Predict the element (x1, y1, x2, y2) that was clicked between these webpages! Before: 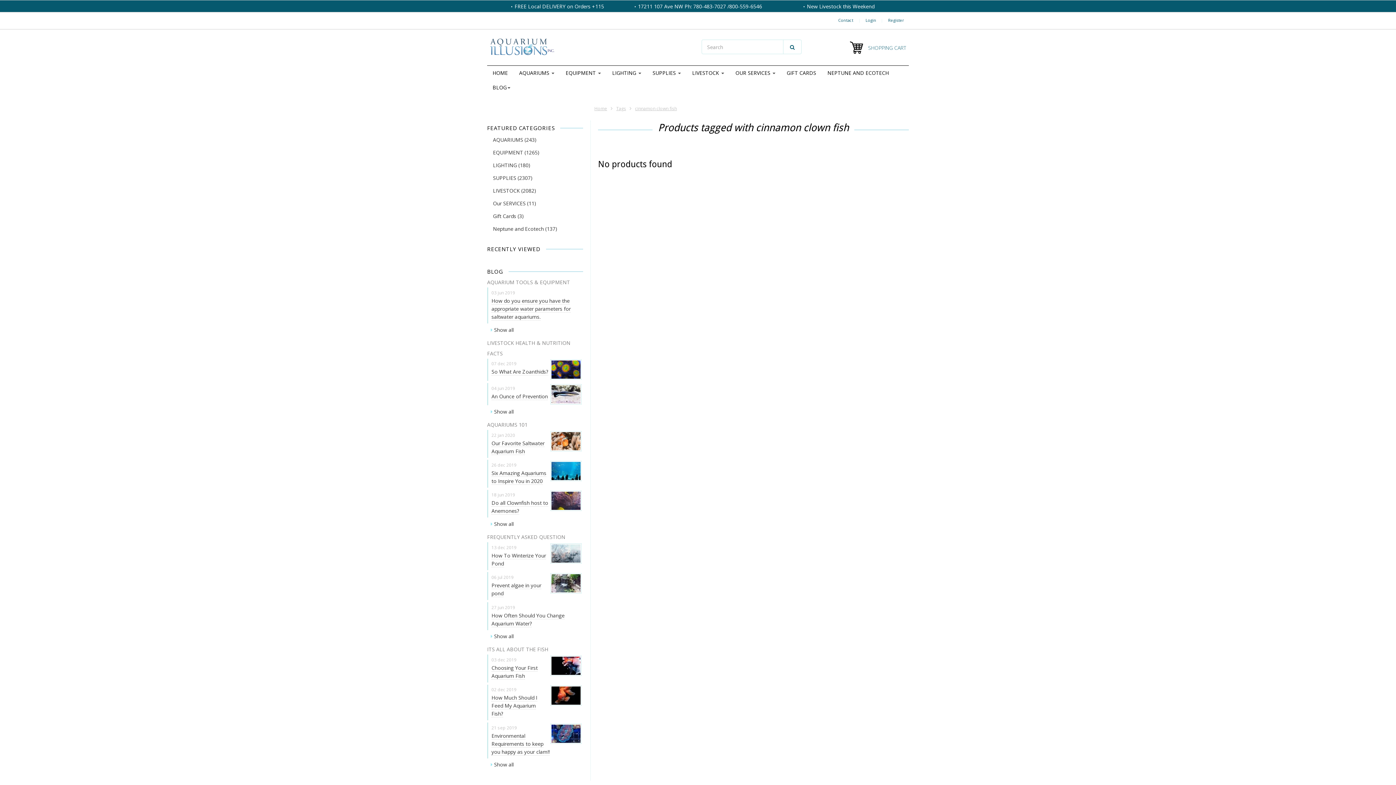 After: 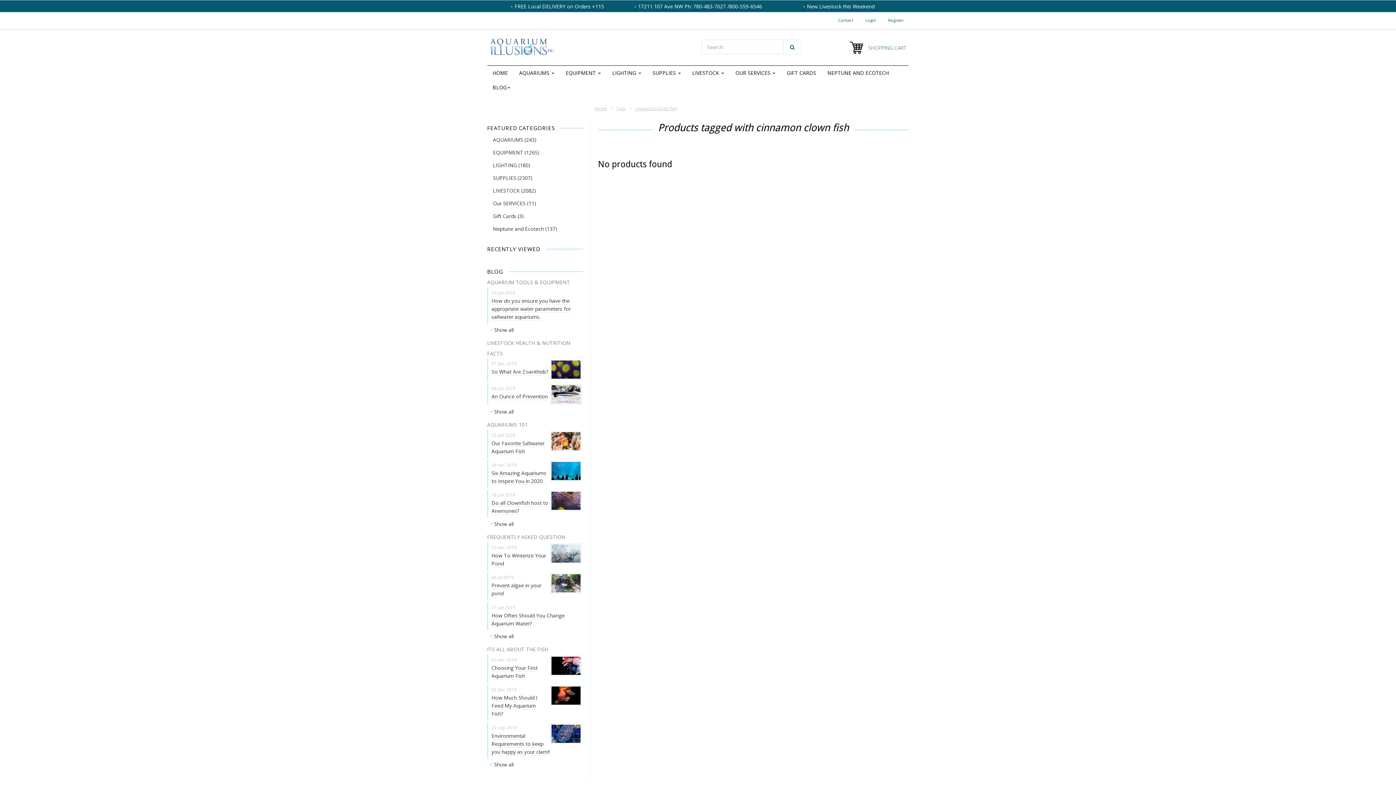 Action: label: cinnamon clown fish bbox: (635, 105, 677, 111)